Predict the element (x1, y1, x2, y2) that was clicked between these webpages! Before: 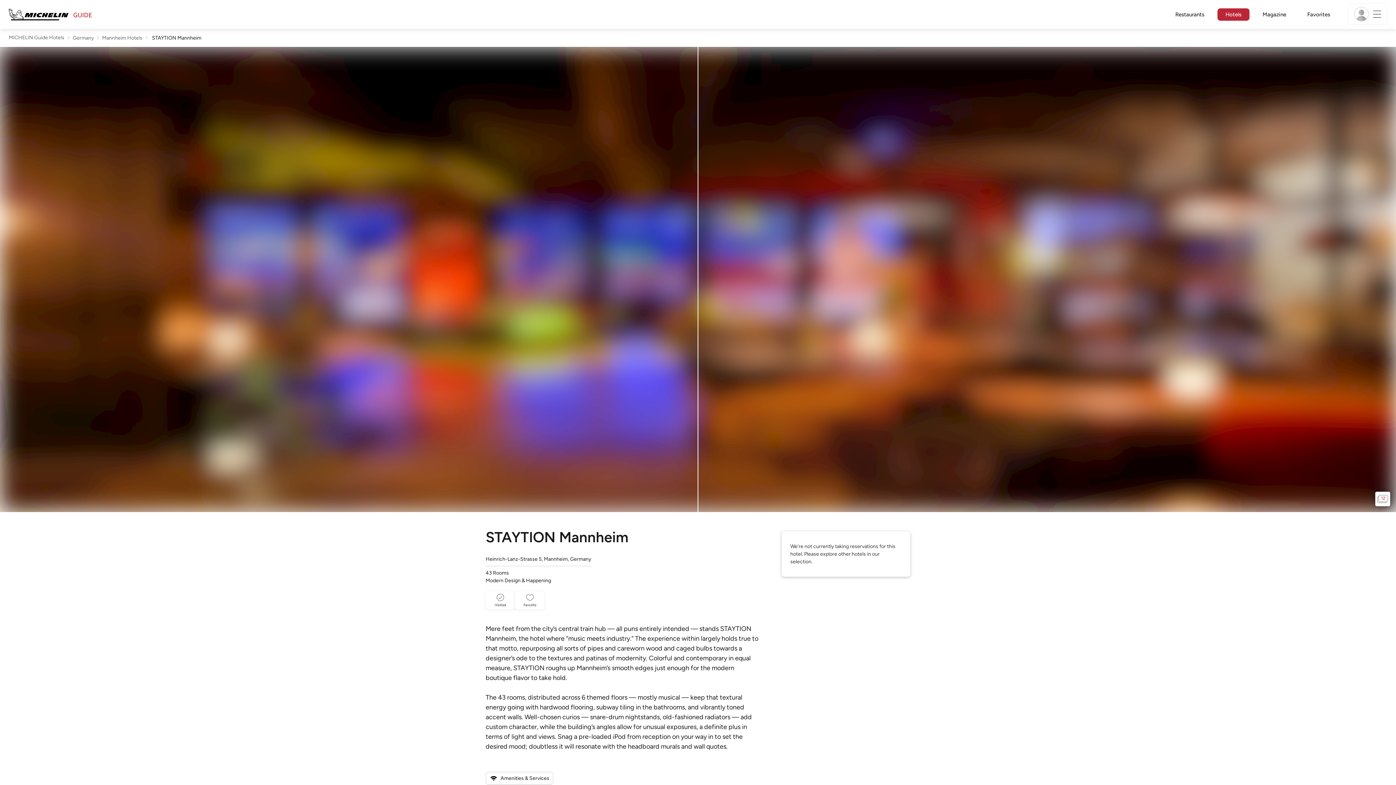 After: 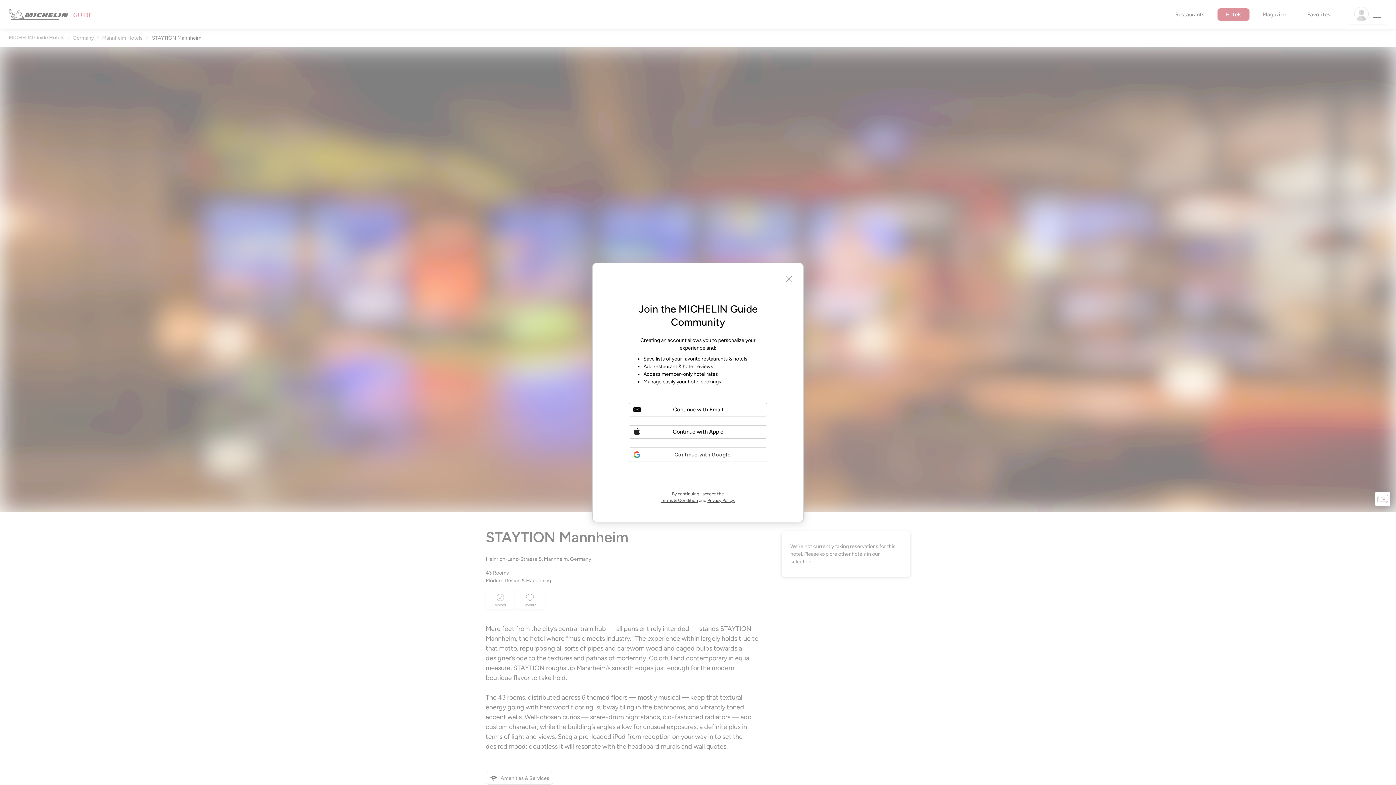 Action: bbox: (485, 591, 515, 609) label: Visited